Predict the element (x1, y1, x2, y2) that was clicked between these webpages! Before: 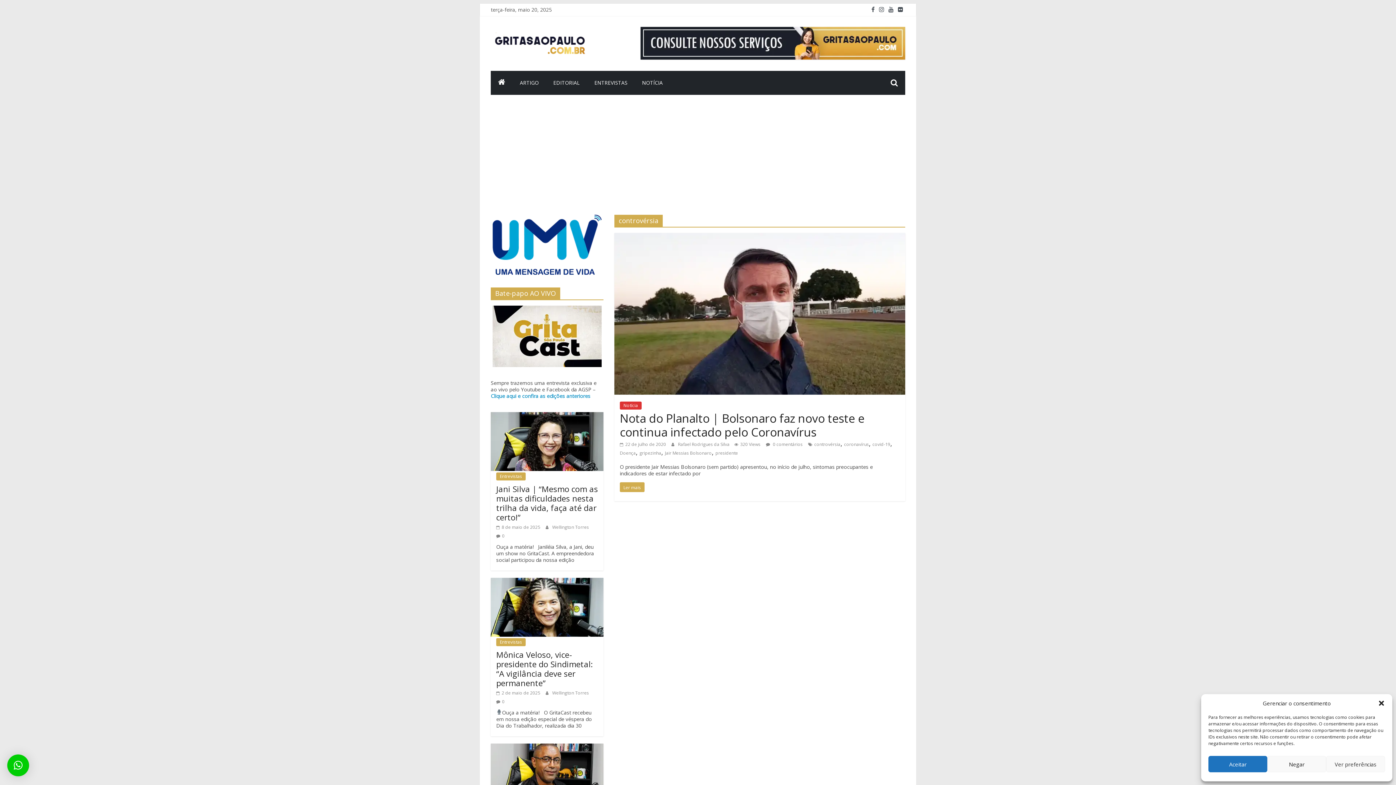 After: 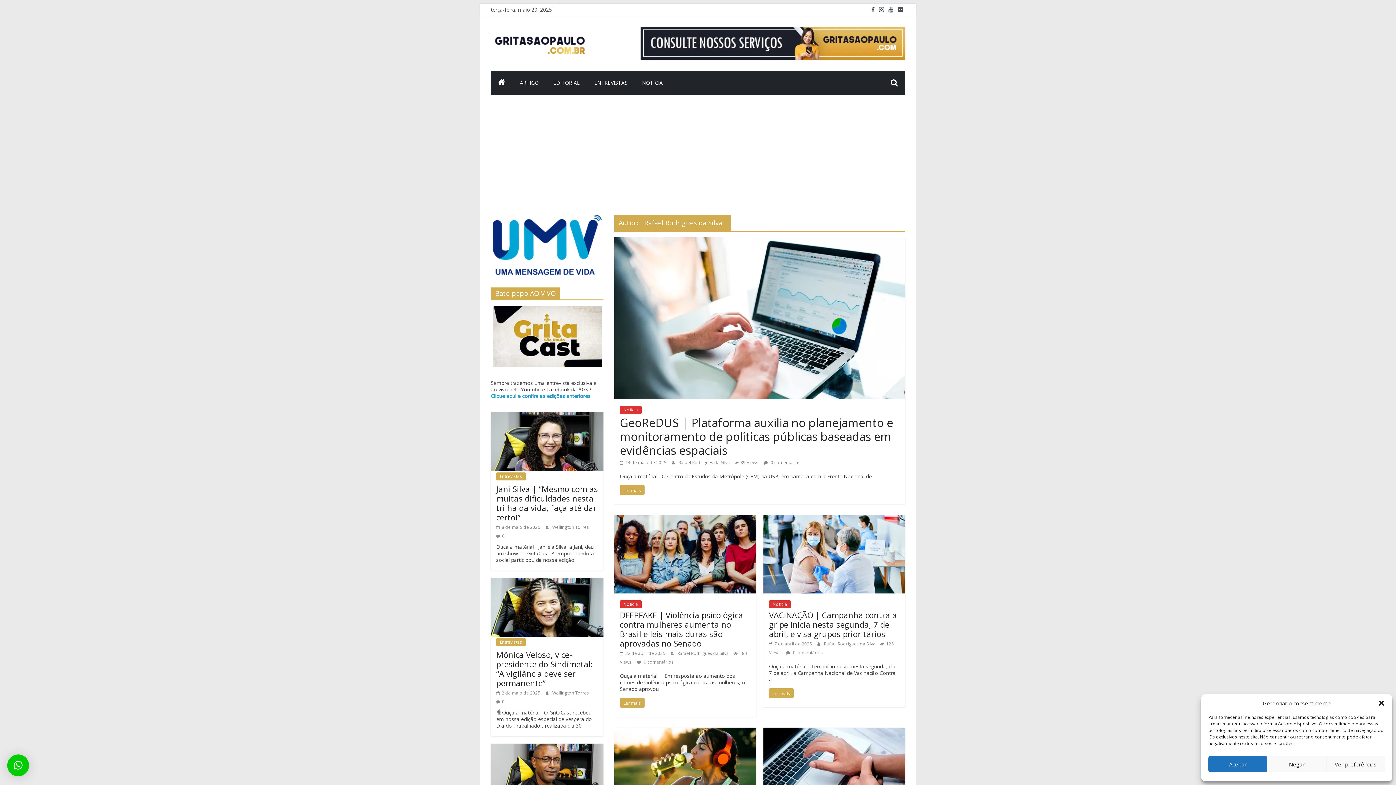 Action: label: Rafael Rodrigues da Silva  bbox: (678, 441, 730, 447)